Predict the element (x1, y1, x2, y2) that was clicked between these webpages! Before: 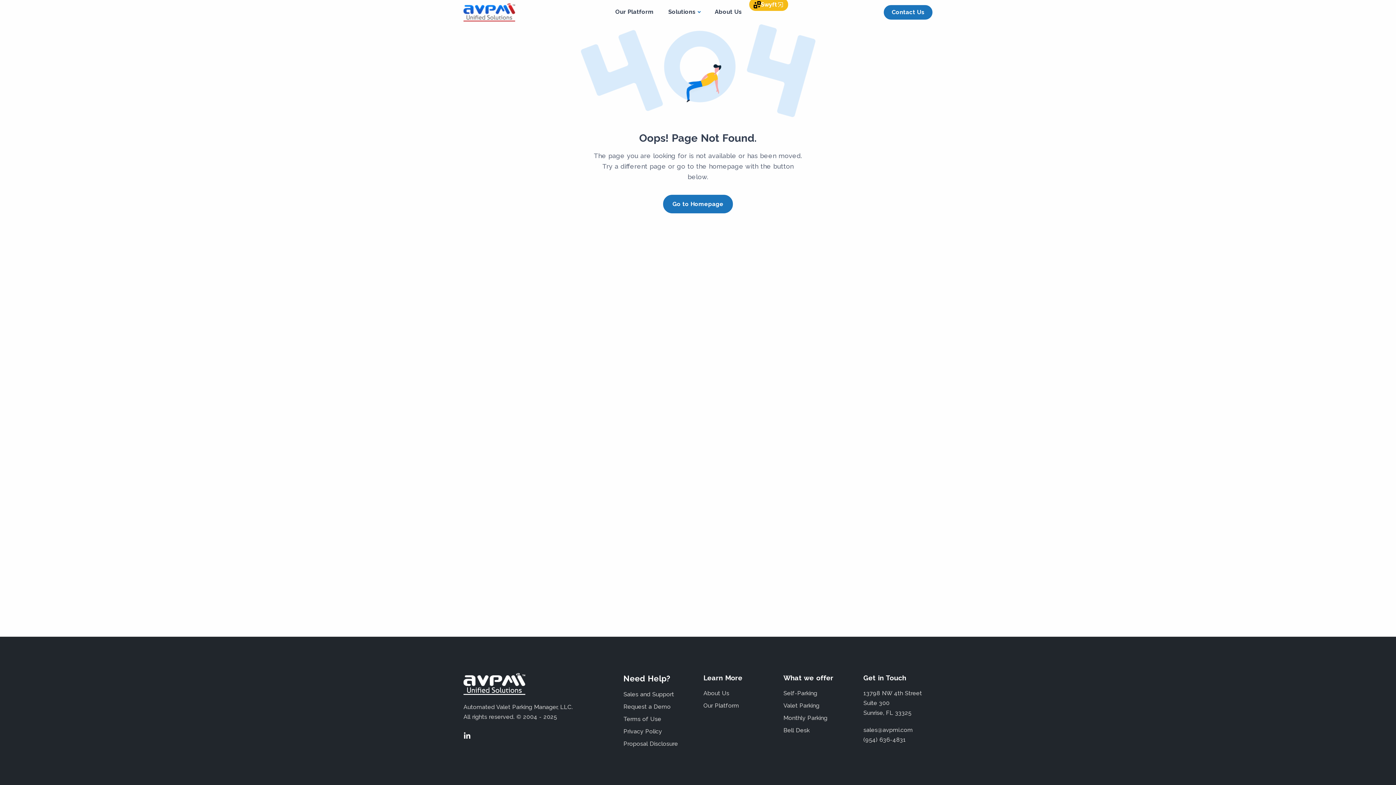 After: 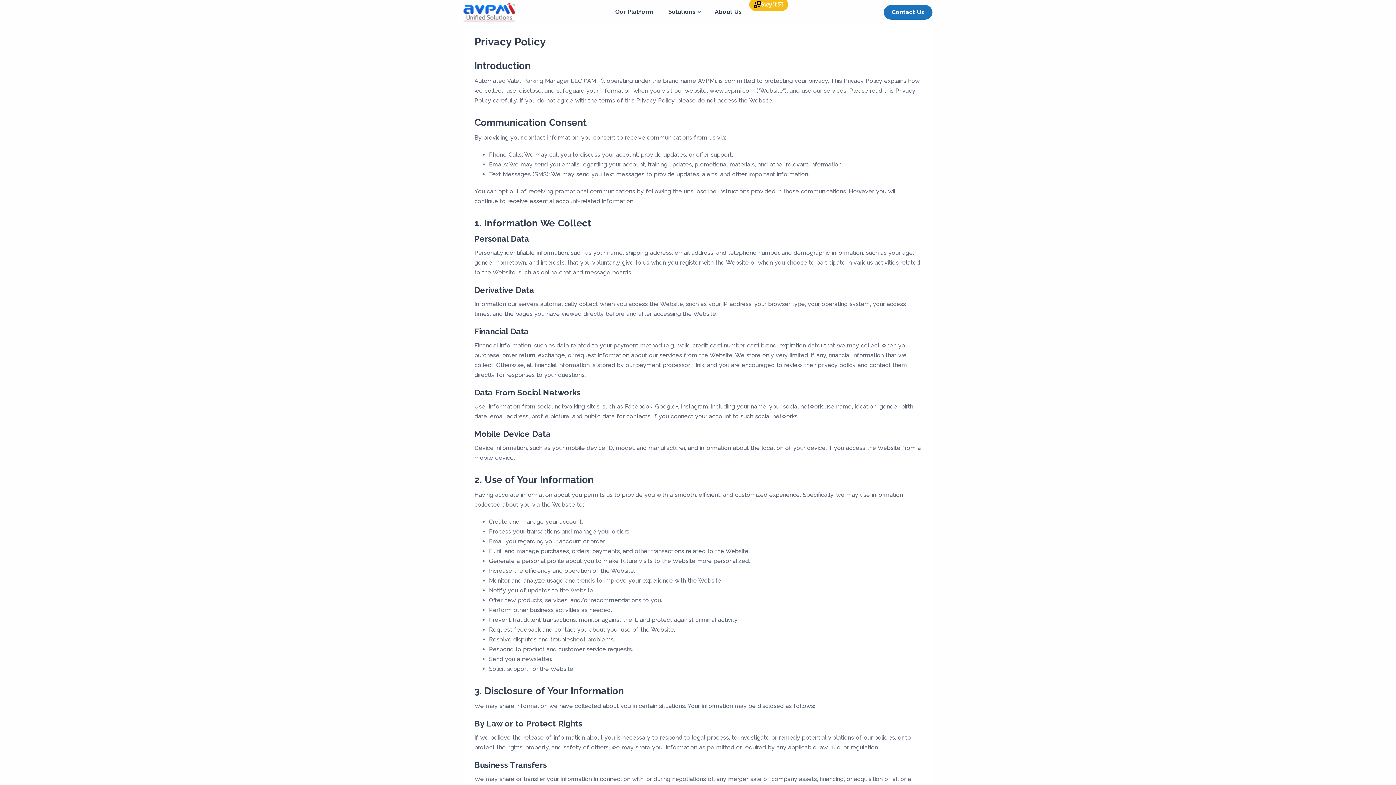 Action: bbox: (623, 728, 662, 735) label: Privacy Policy